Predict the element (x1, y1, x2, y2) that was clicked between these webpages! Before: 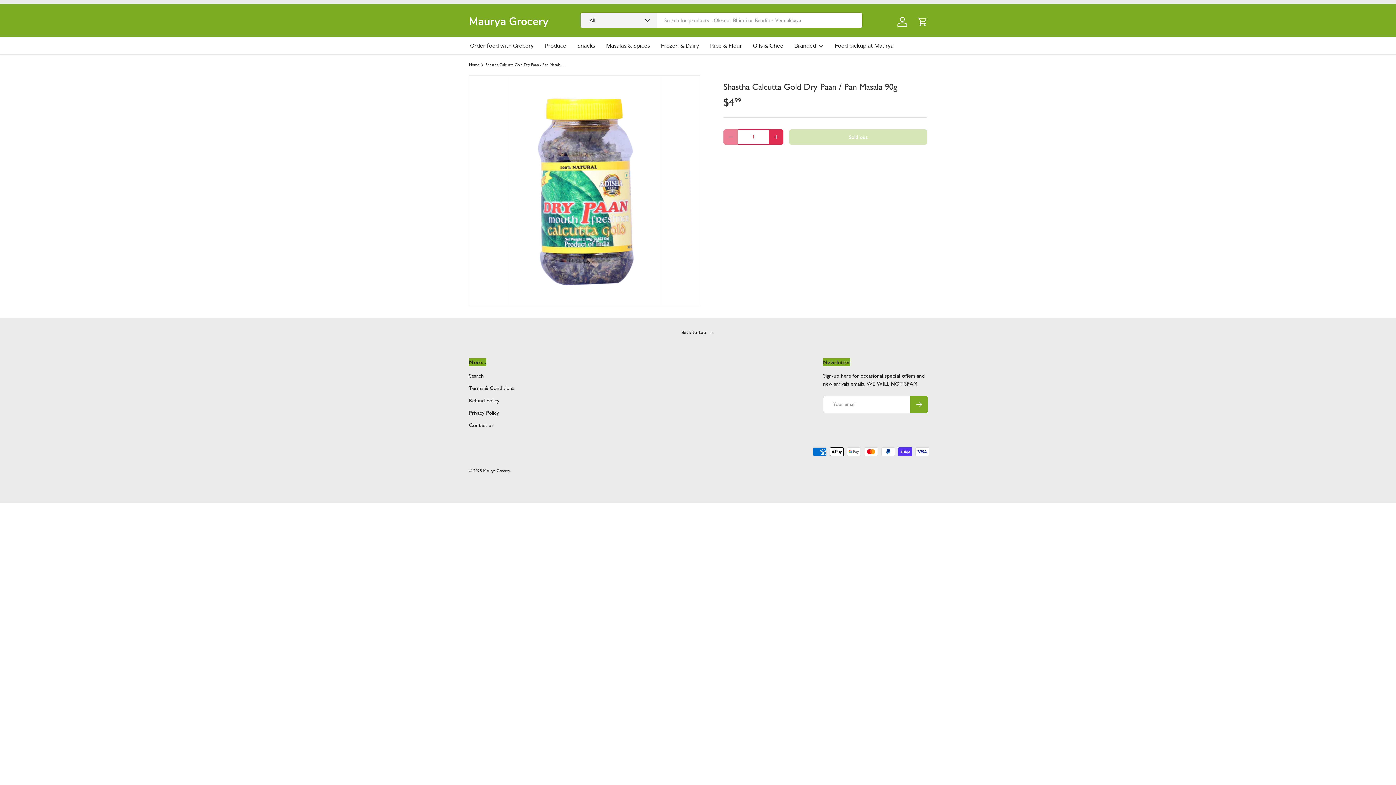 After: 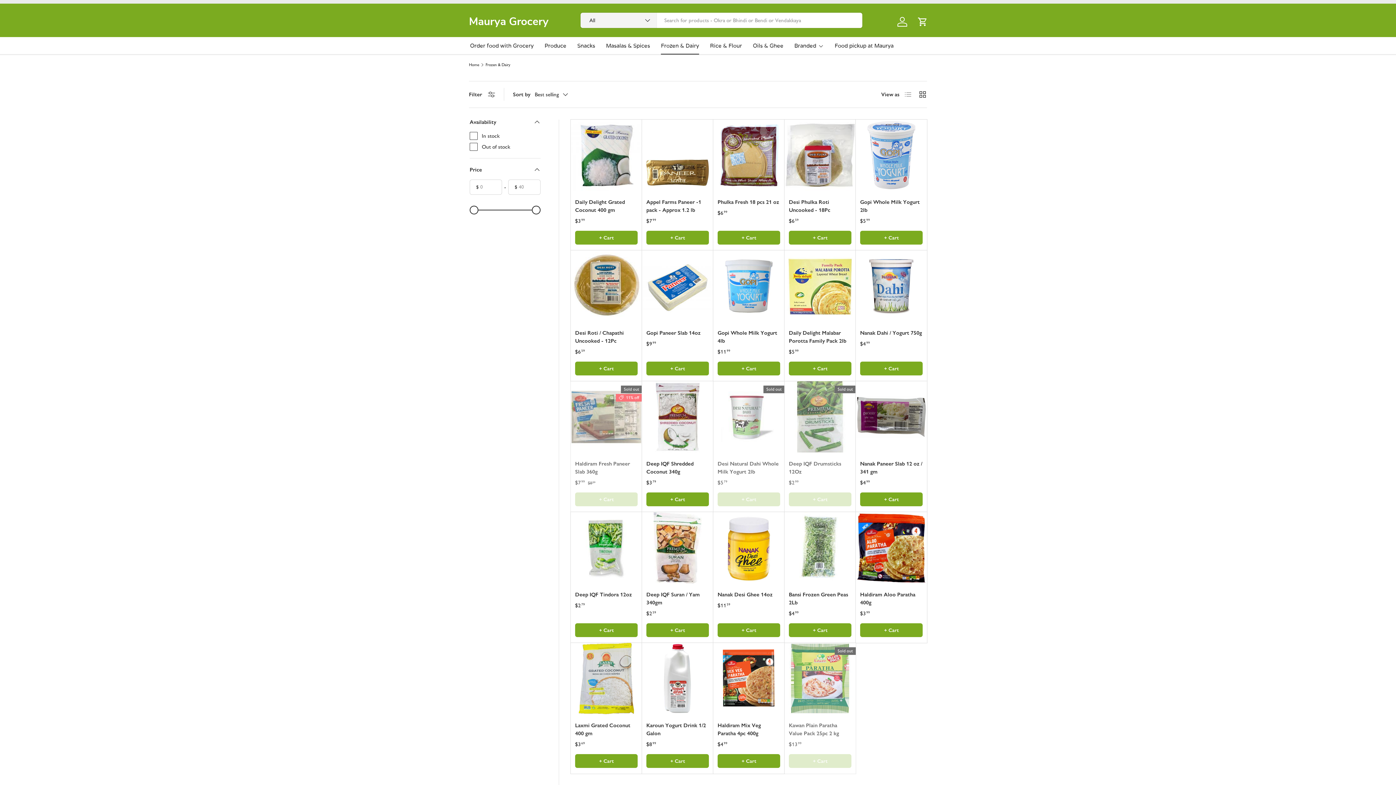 Action: bbox: (661, 37, 699, 54) label: Frozen & Dairy